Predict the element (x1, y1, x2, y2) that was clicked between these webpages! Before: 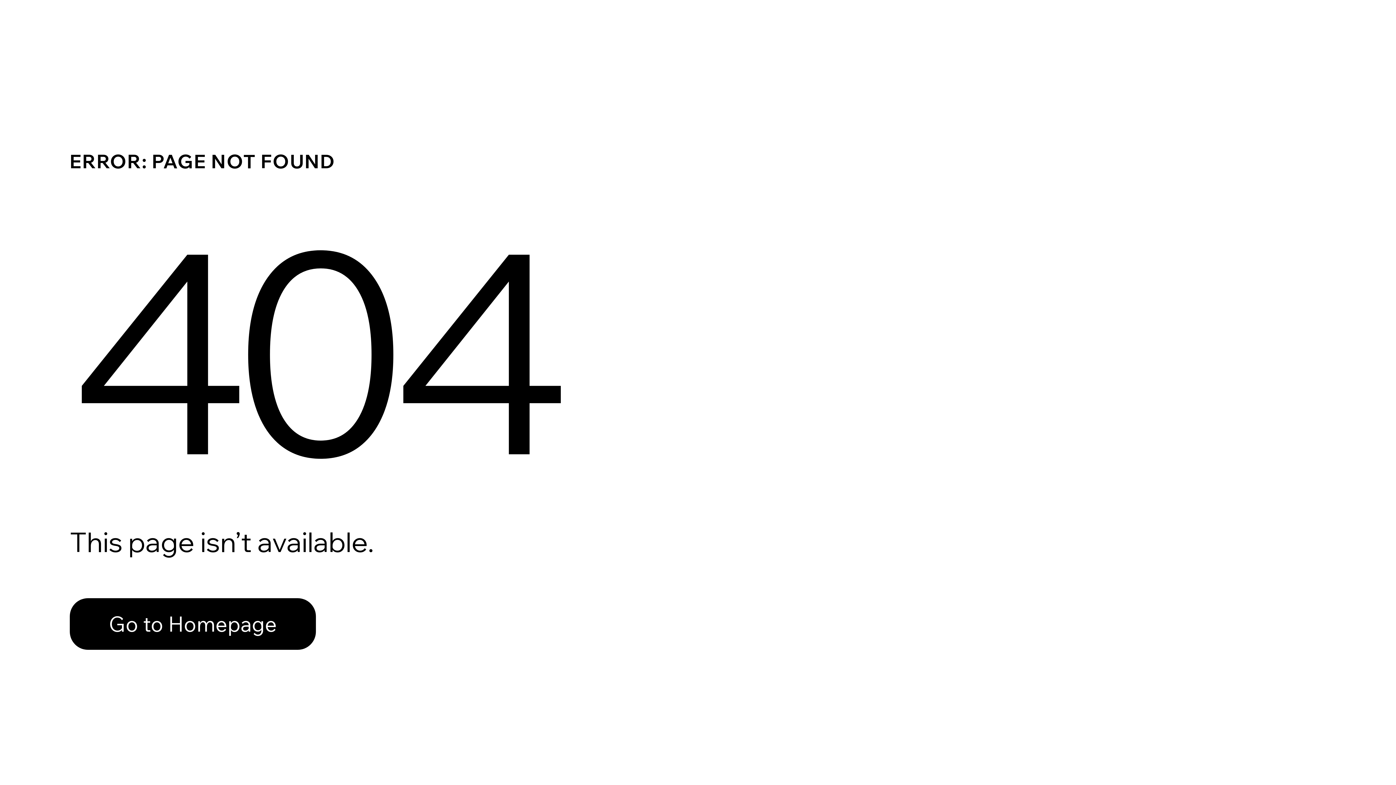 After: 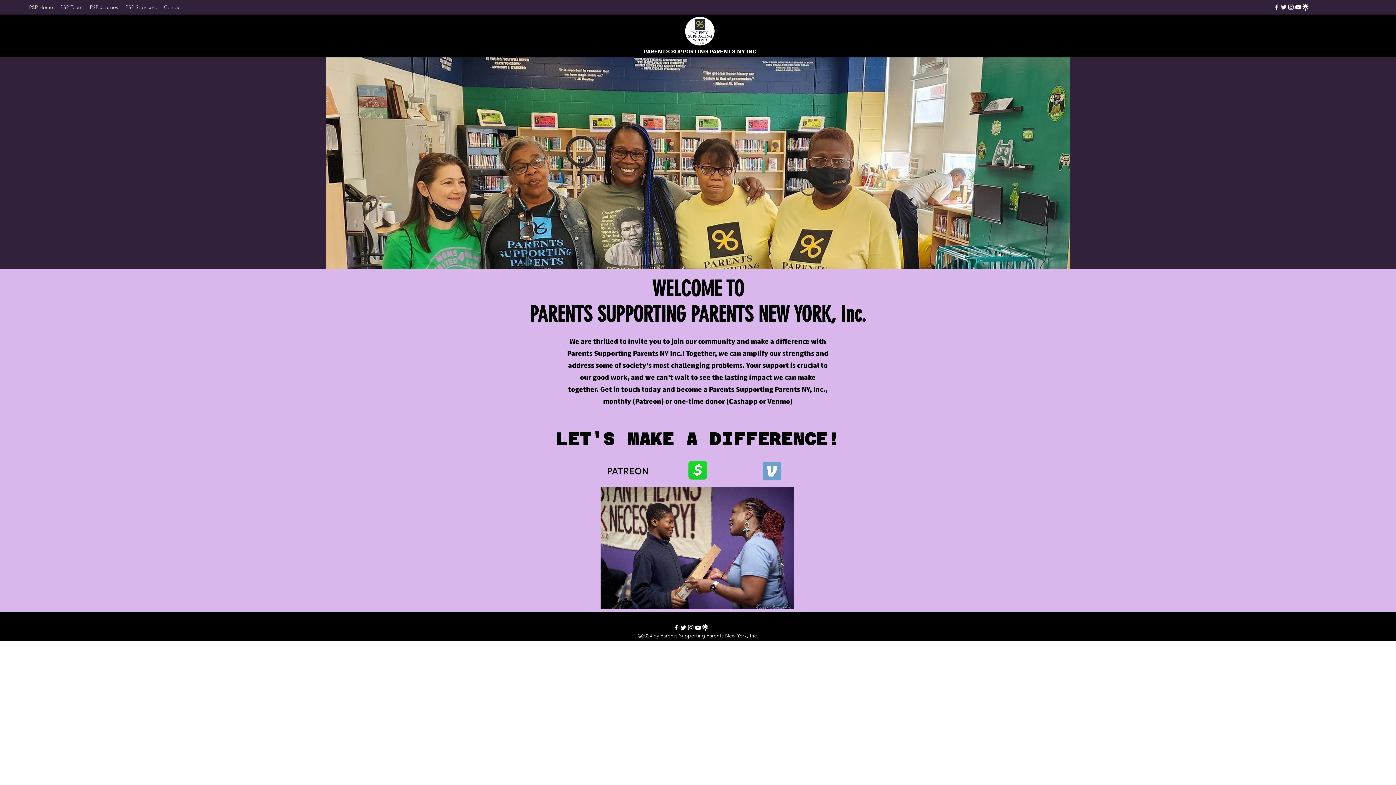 Action: bbox: (69, 598, 316, 650) label: Go to Homepage